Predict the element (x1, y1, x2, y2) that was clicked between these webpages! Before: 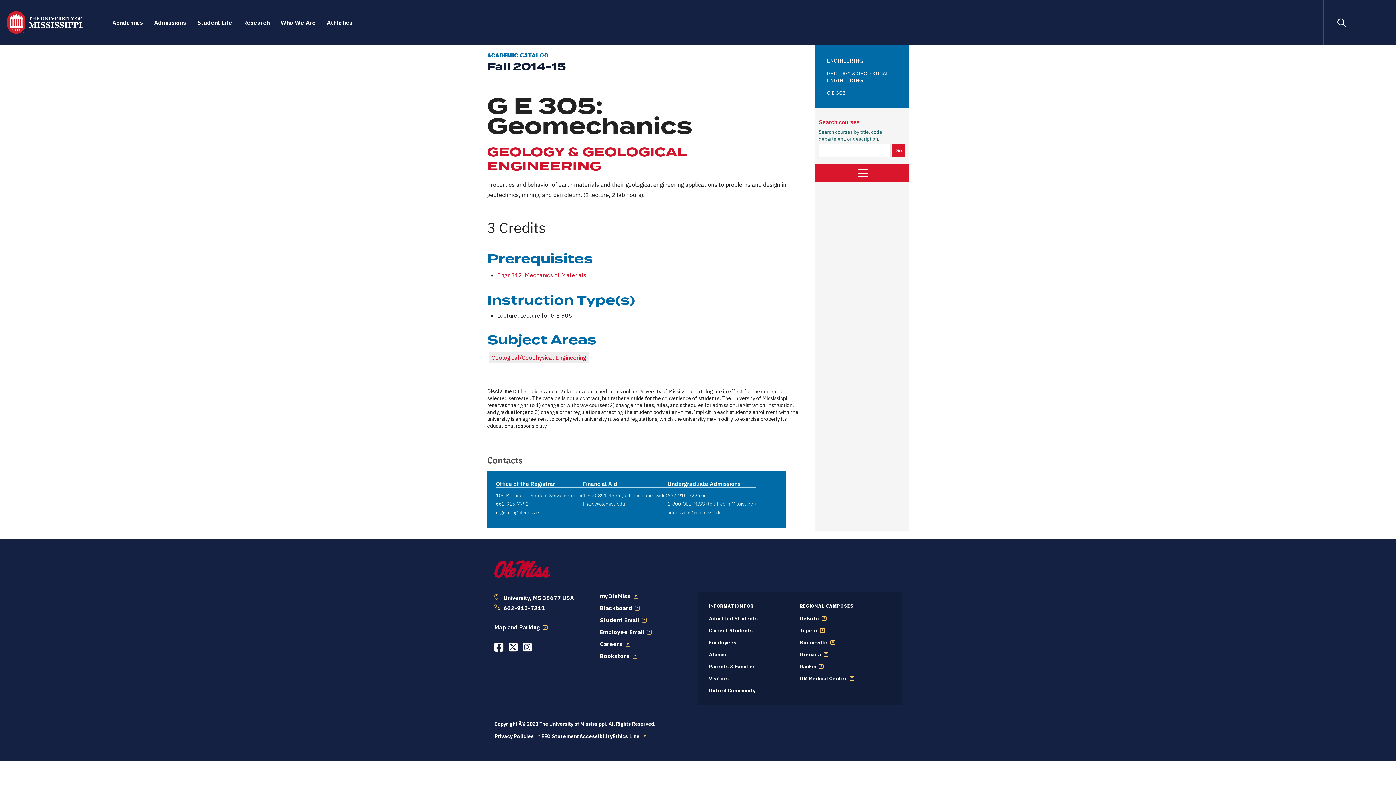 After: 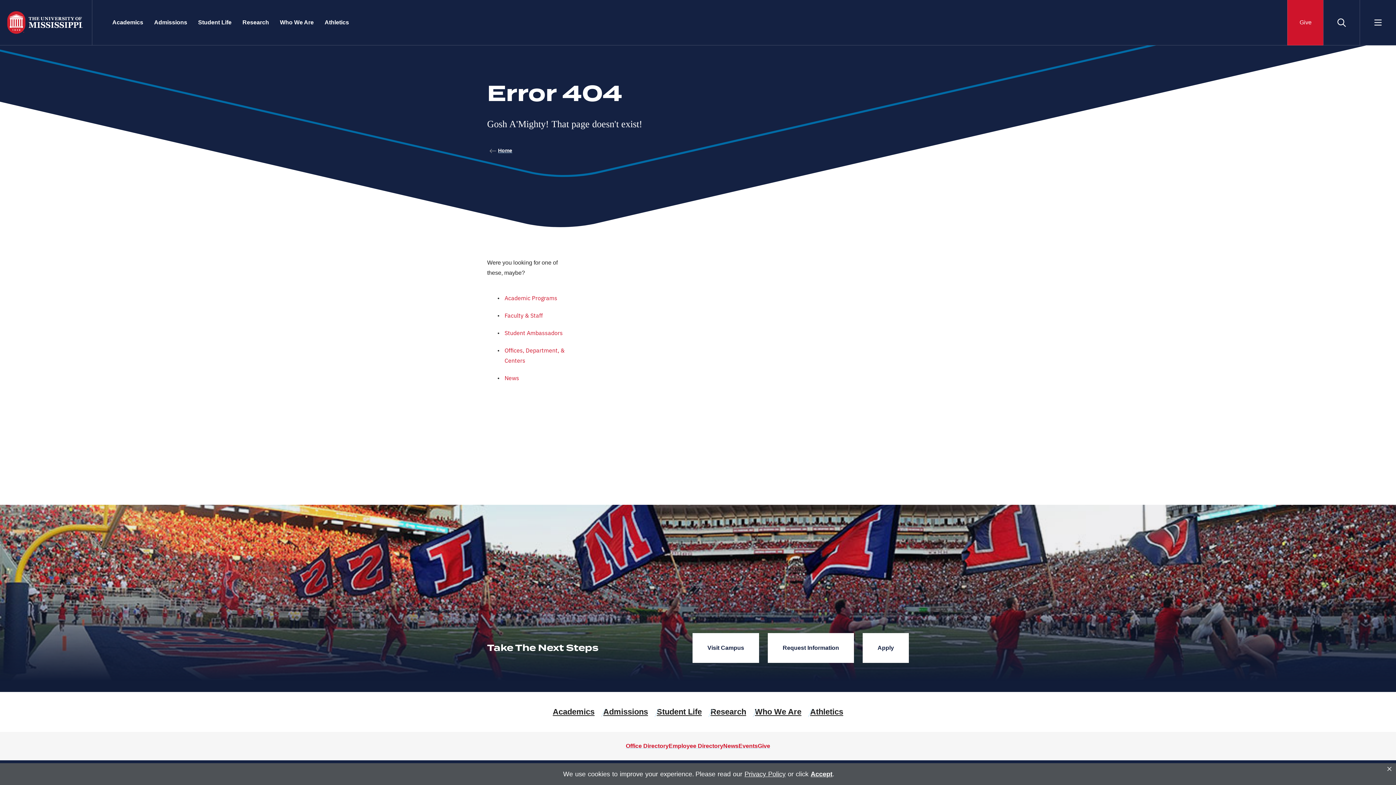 Action: bbox: (709, 651, 726, 658) label: Alumni